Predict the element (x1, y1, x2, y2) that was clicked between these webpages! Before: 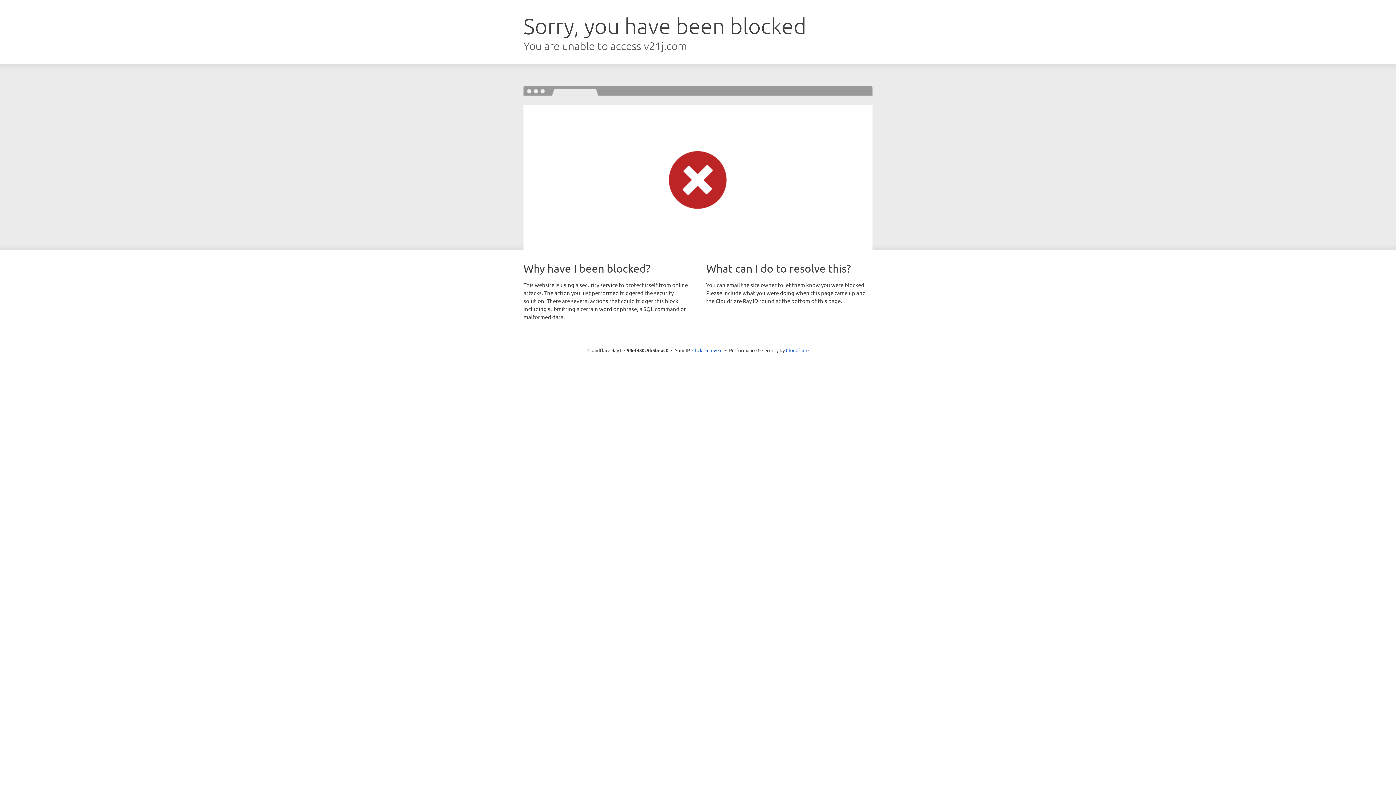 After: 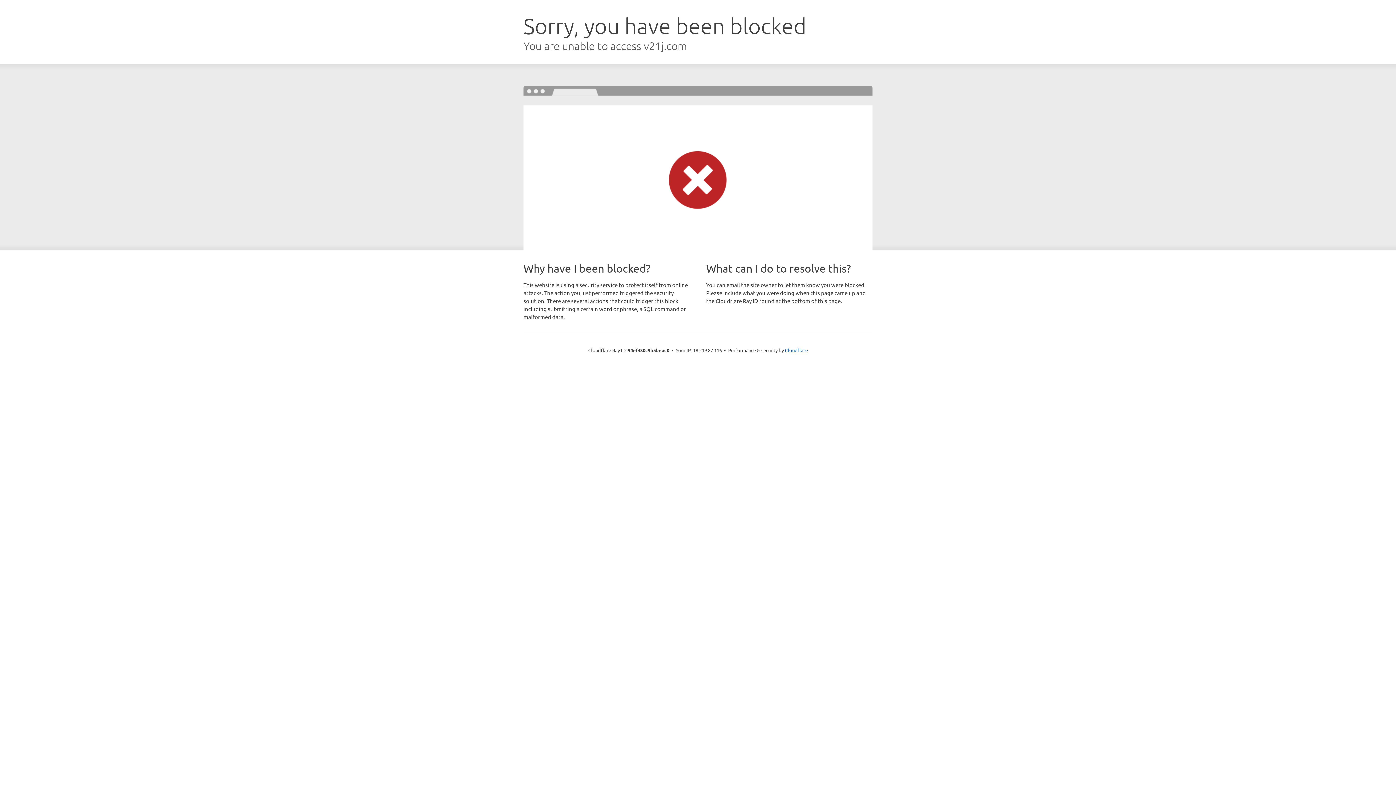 Action: bbox: (692, 346, 722, 353) label: Click to reveal